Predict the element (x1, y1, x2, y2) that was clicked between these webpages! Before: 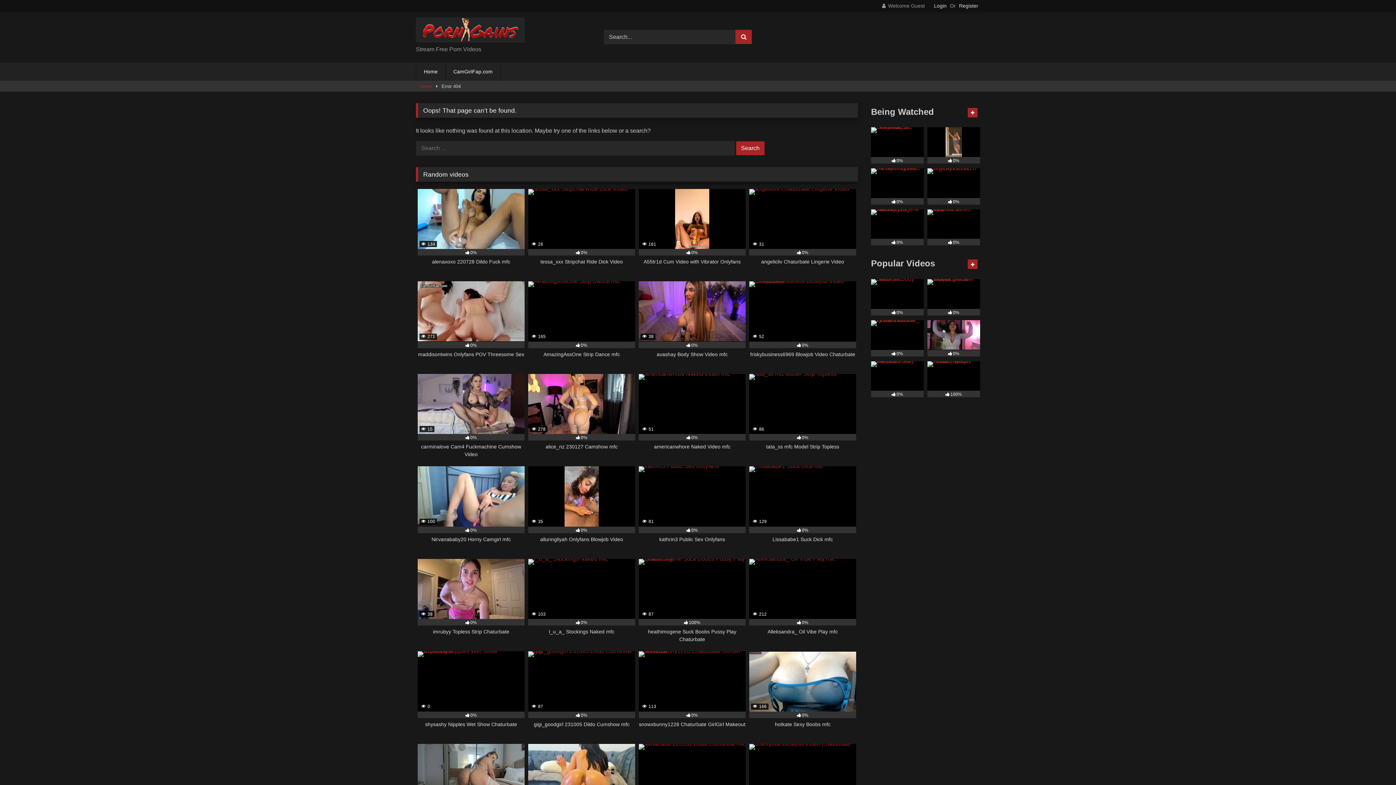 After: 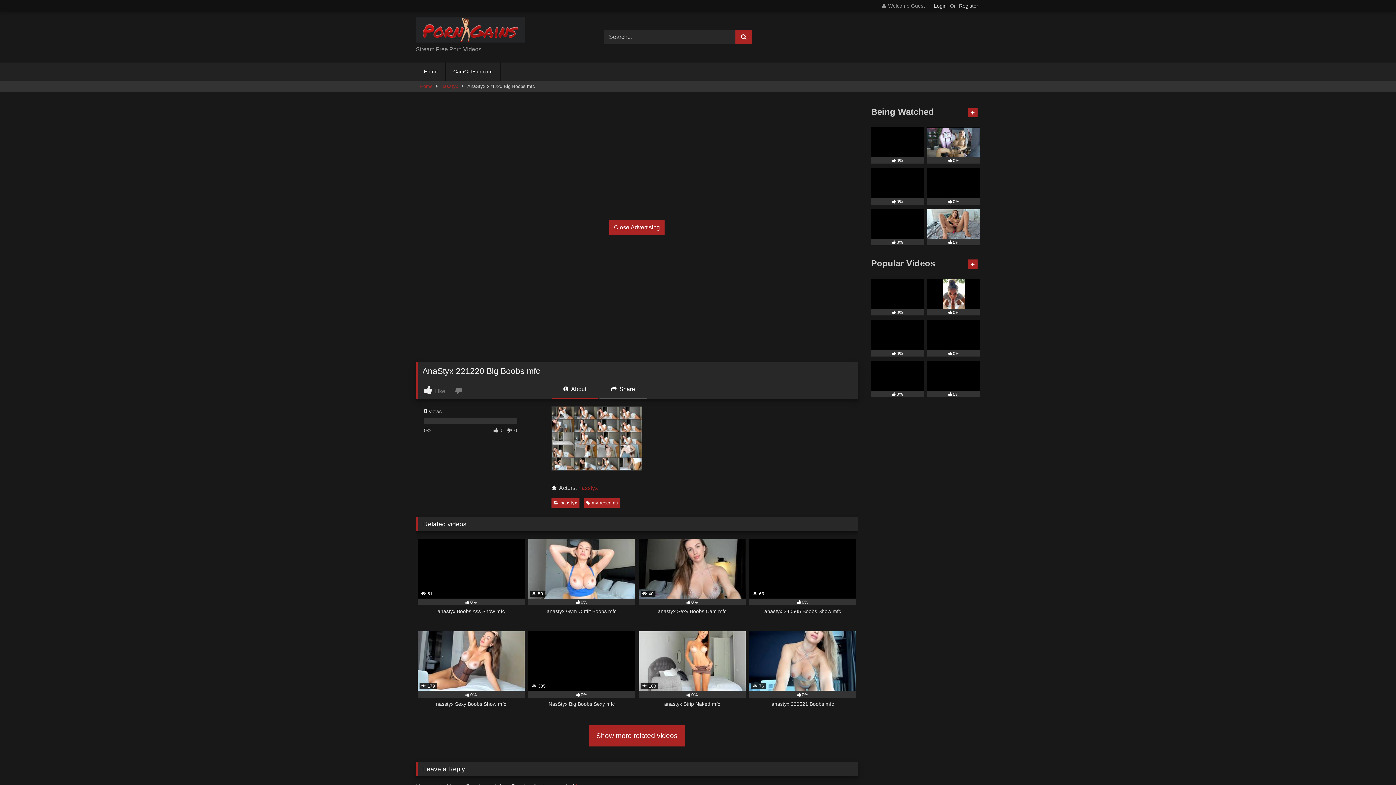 Action: label: 0% bbox: (927, 168, 980, 204)